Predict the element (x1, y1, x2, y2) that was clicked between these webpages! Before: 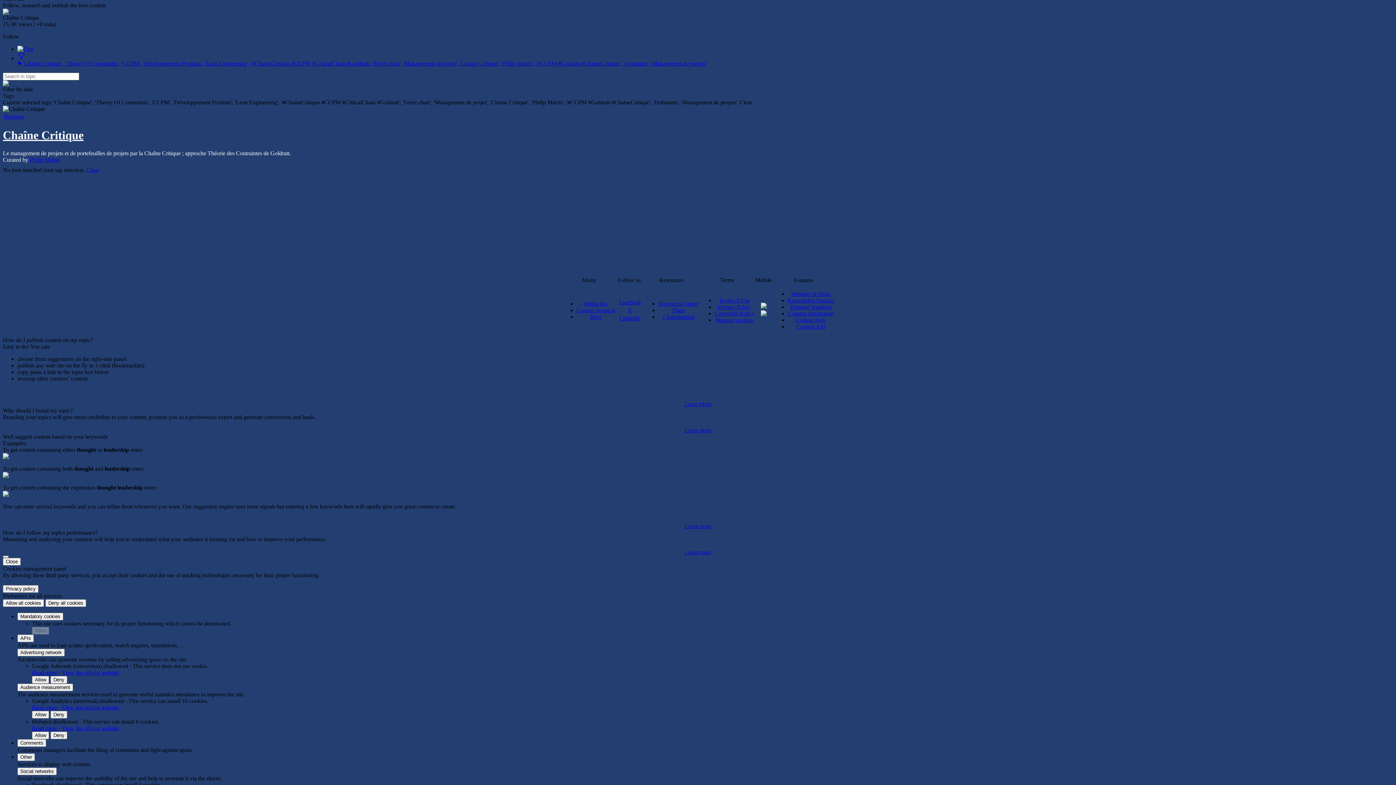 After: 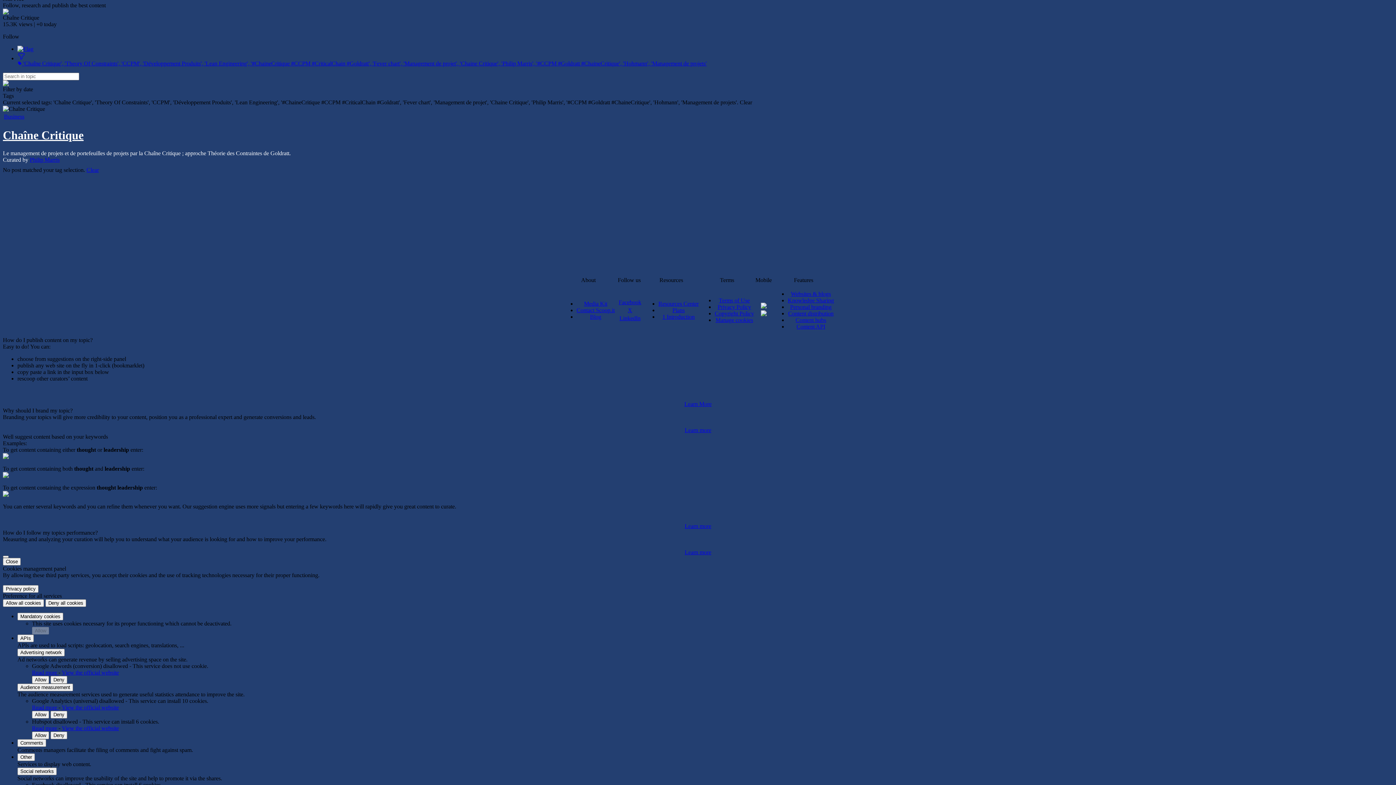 Action: bbox: (760, 313, 766, 319)